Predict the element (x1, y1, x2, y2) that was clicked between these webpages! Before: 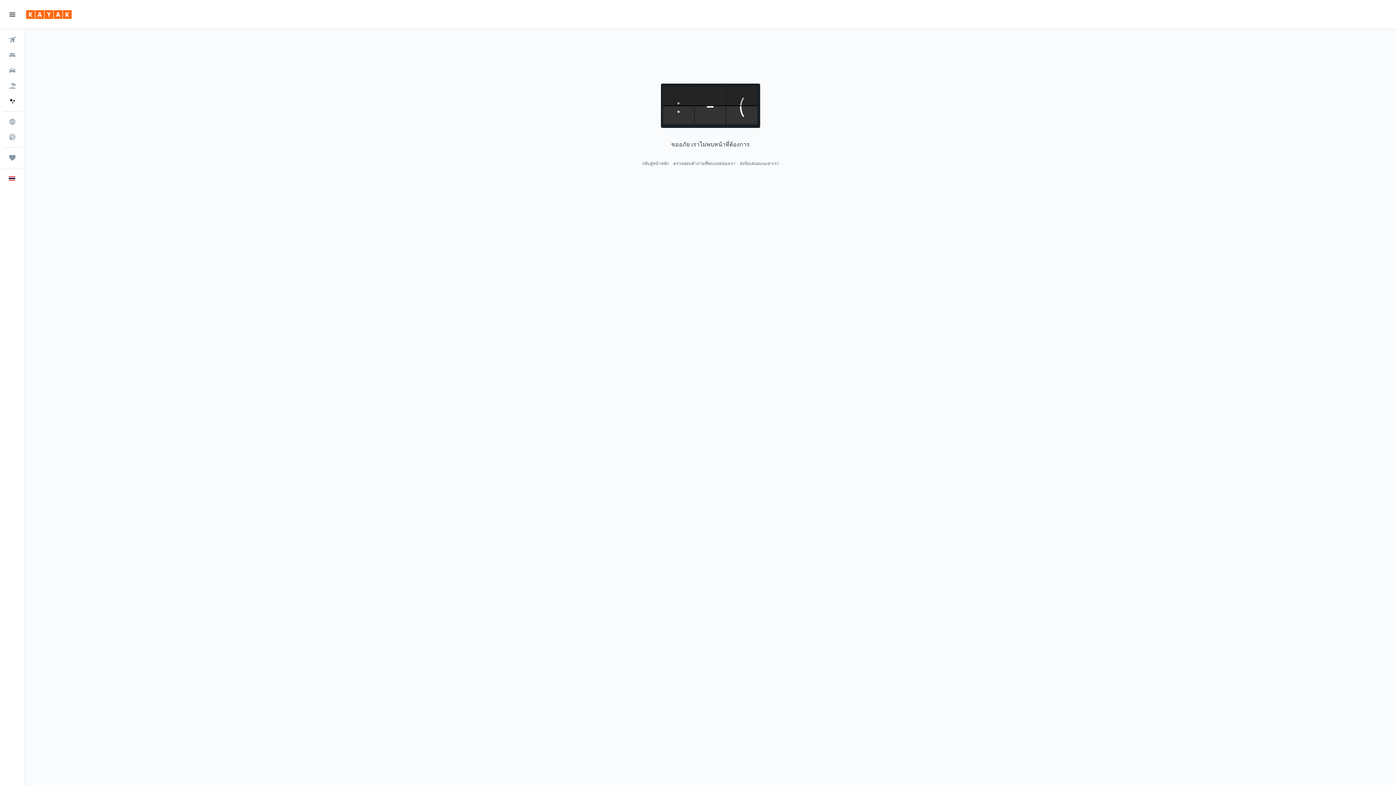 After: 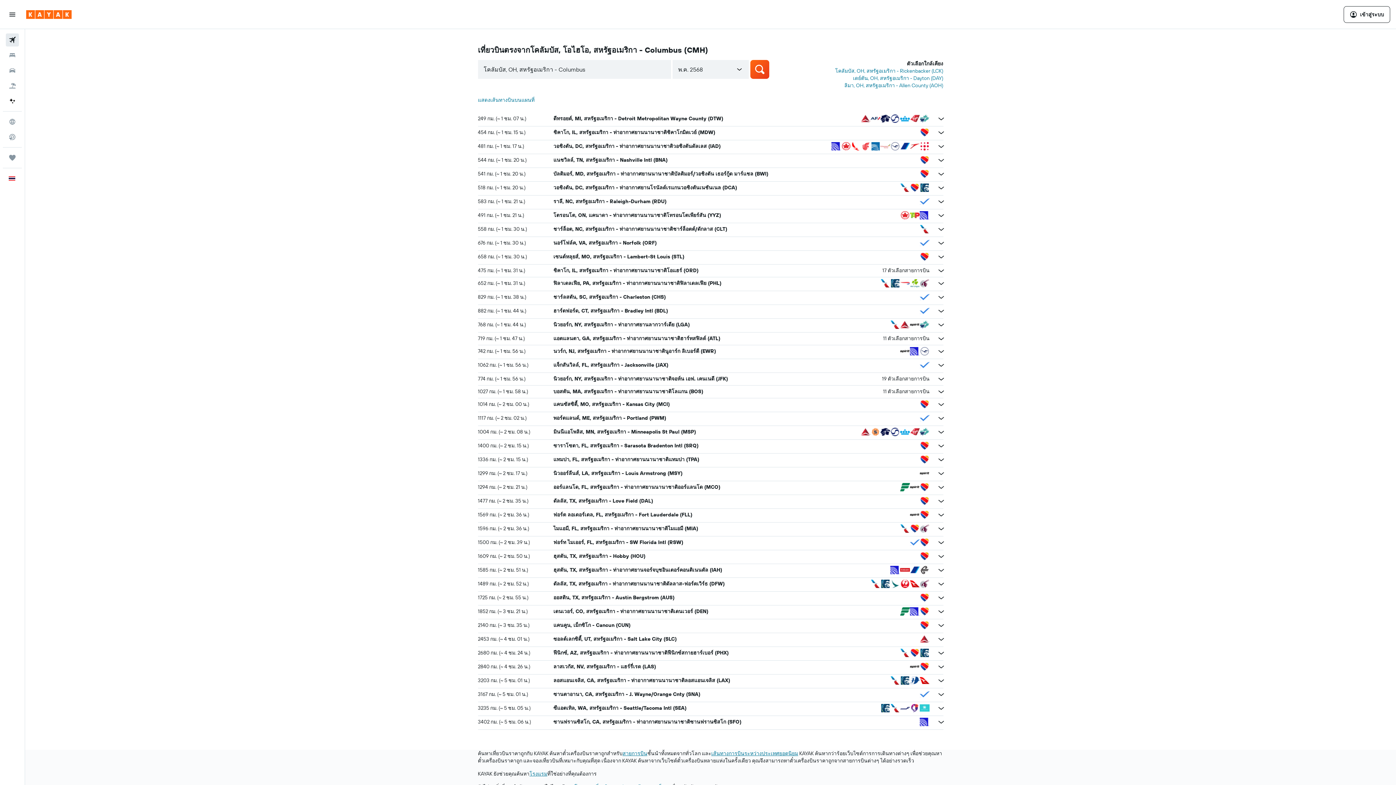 Action: label: ค้นหาเที่ยวบินตรง  bbox: (2, 129, 21, 144)